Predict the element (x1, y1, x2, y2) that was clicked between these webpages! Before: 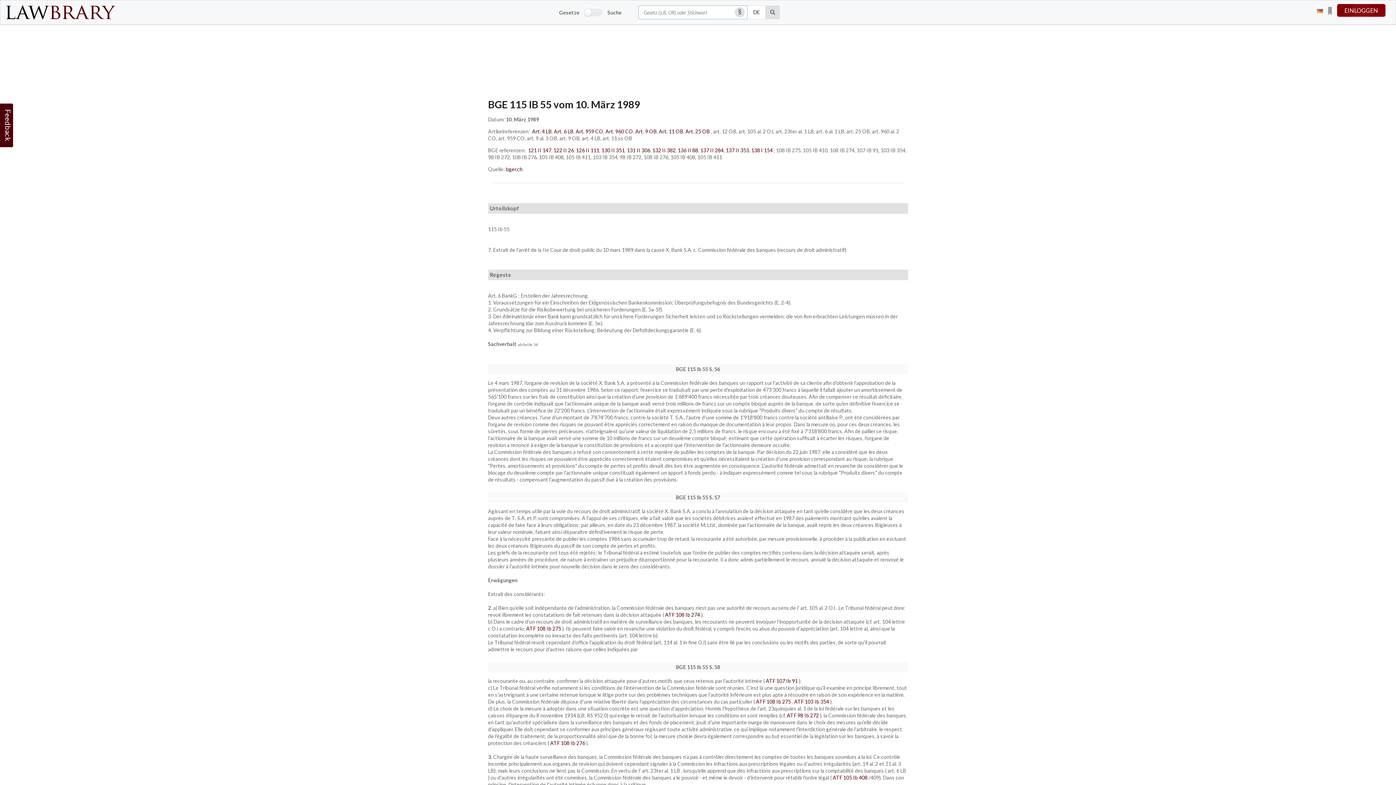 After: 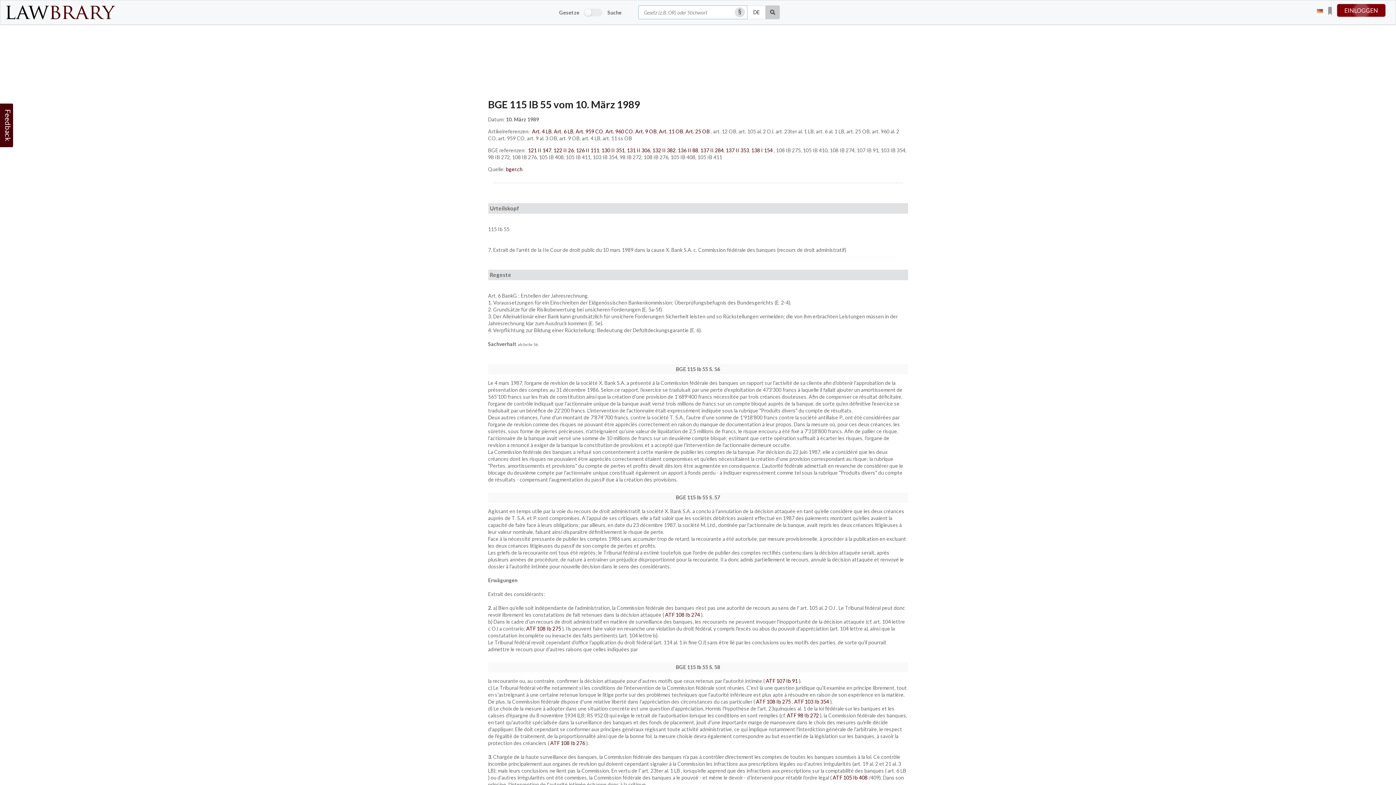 Action: label: Suche bbox: (765, 5, 779, 19)